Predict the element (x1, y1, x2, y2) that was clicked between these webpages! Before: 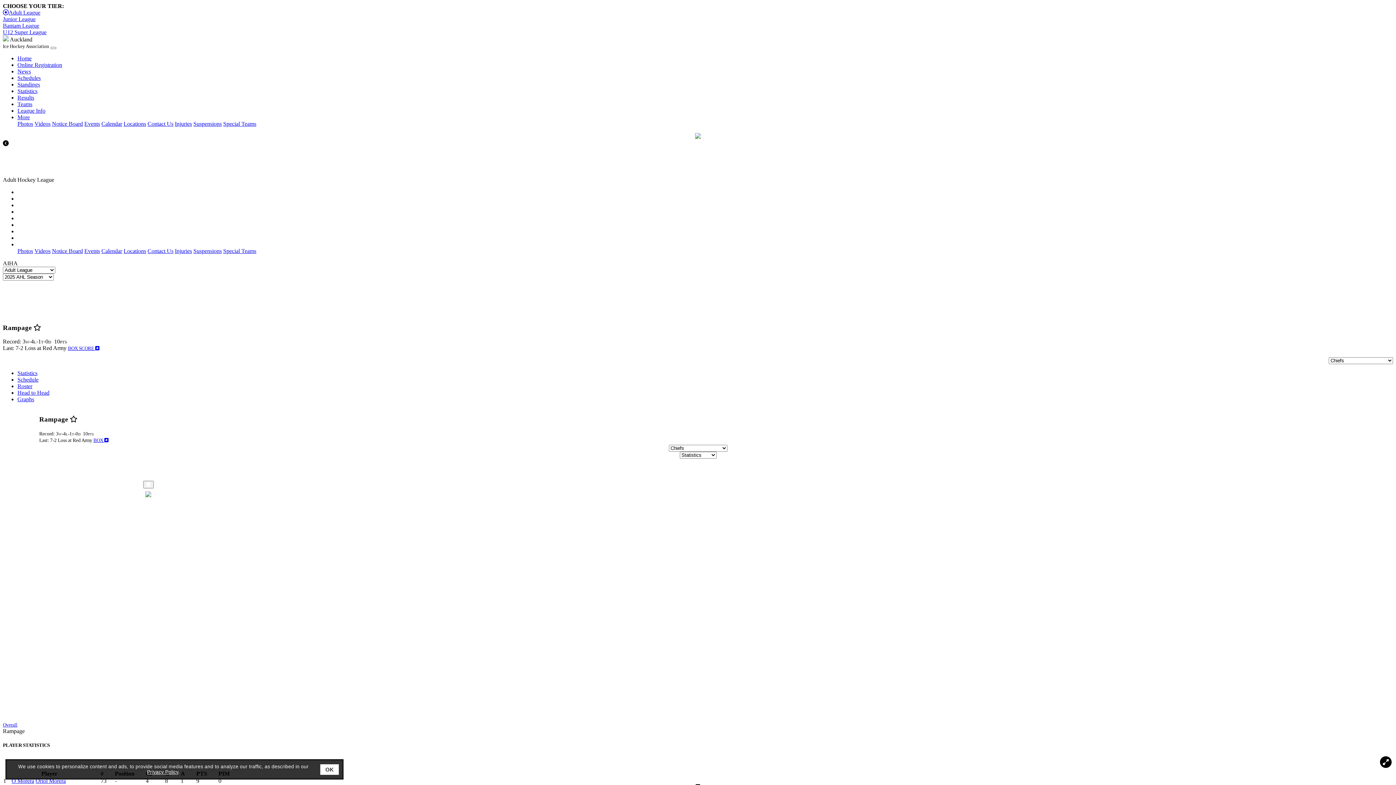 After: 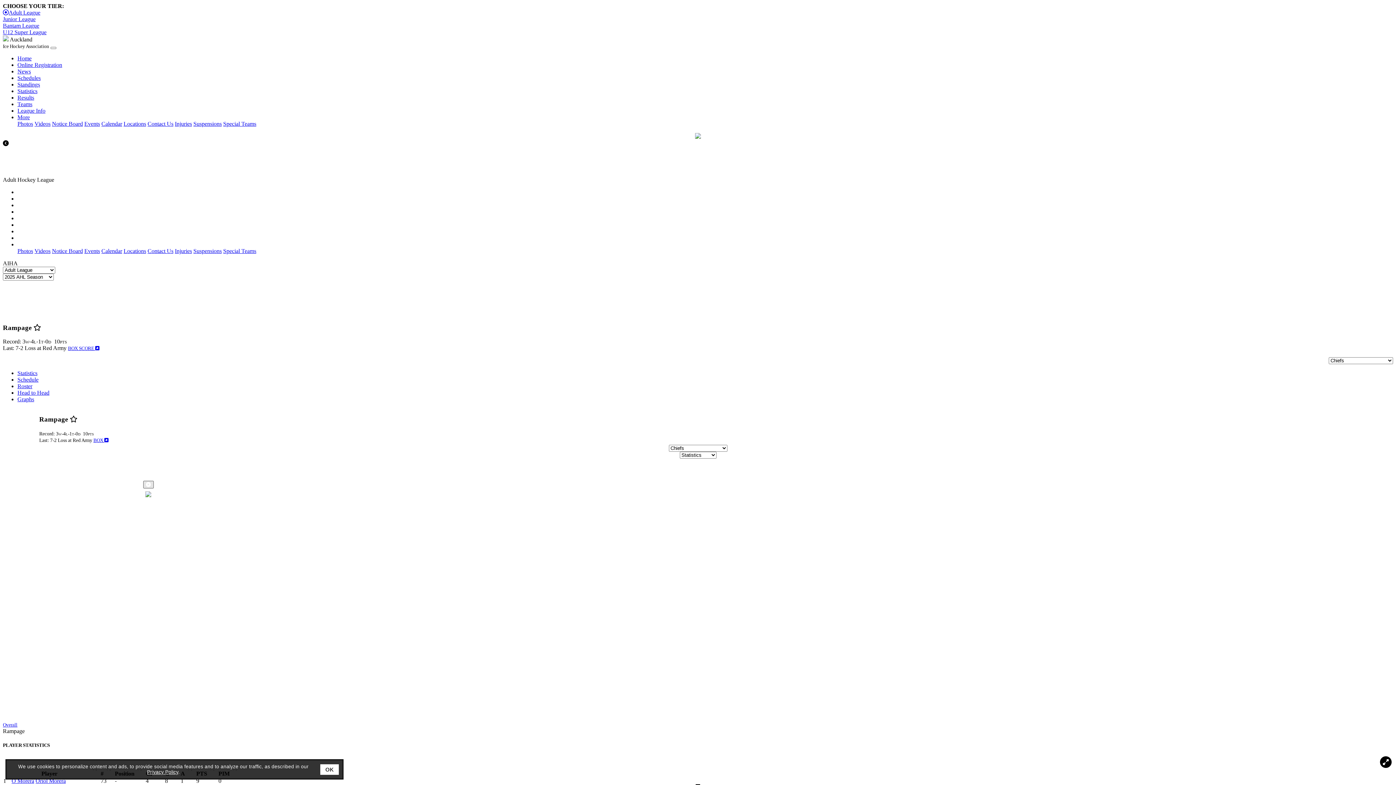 Action: bbox: (143, 481, 153, 488)